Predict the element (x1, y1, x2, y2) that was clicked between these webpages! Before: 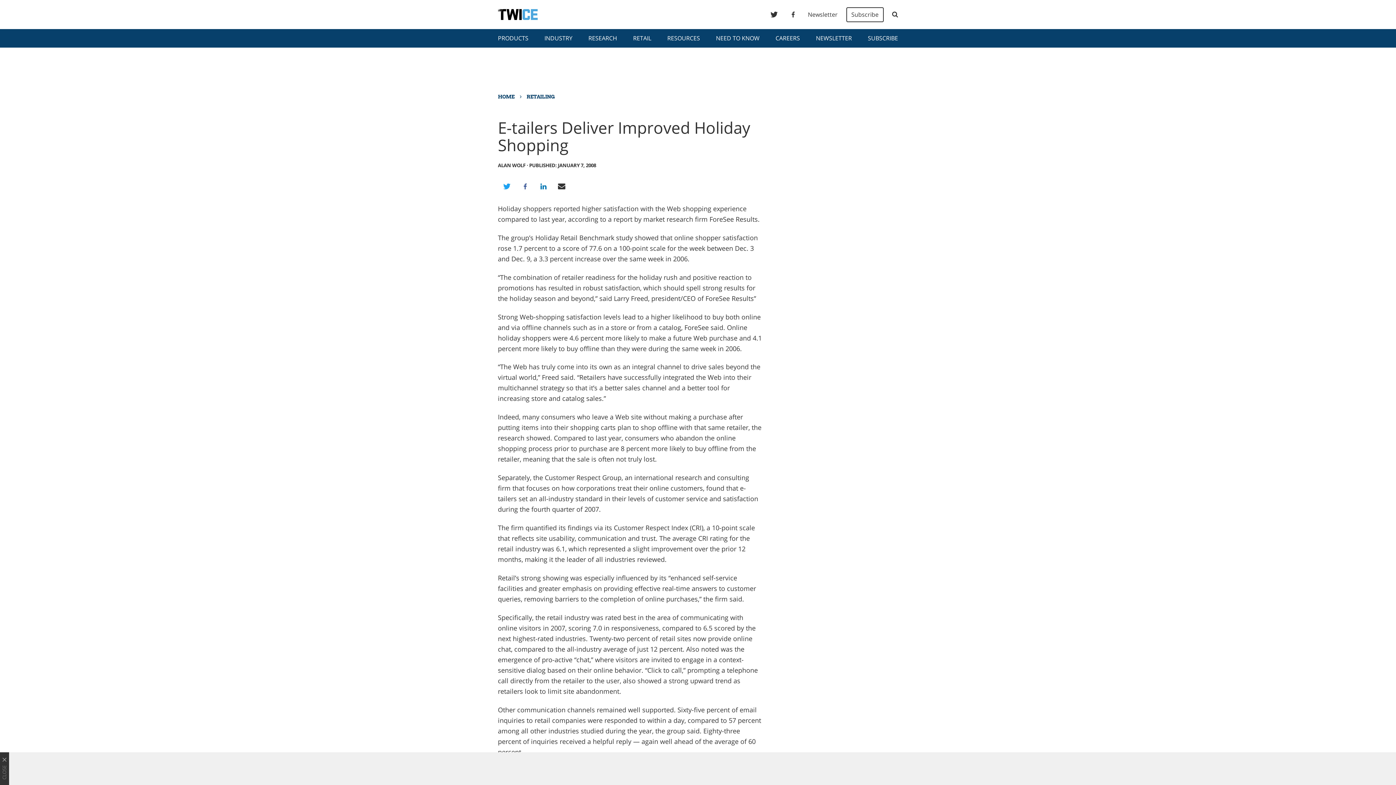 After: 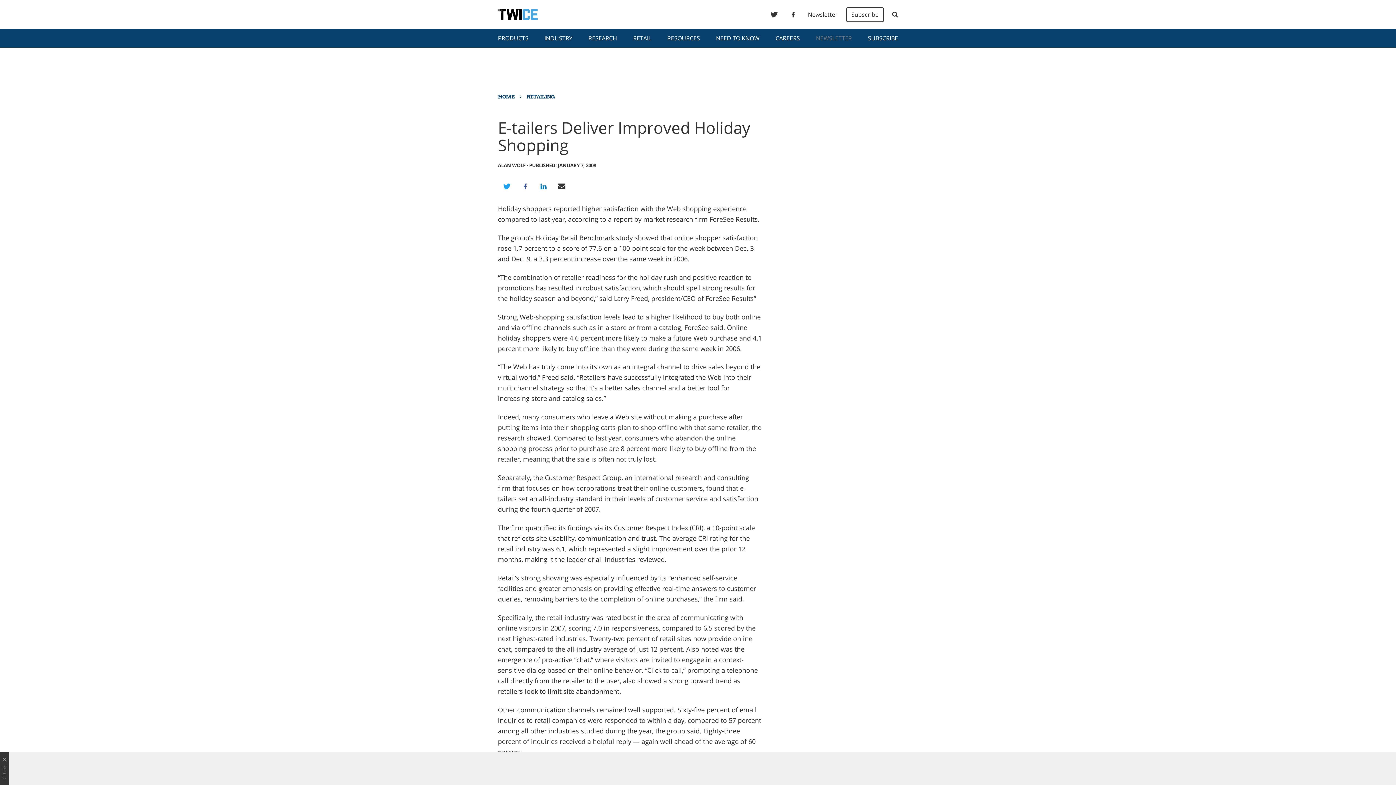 Action: label: NEWSLETTER bbox: (816, 34, 852, 42)